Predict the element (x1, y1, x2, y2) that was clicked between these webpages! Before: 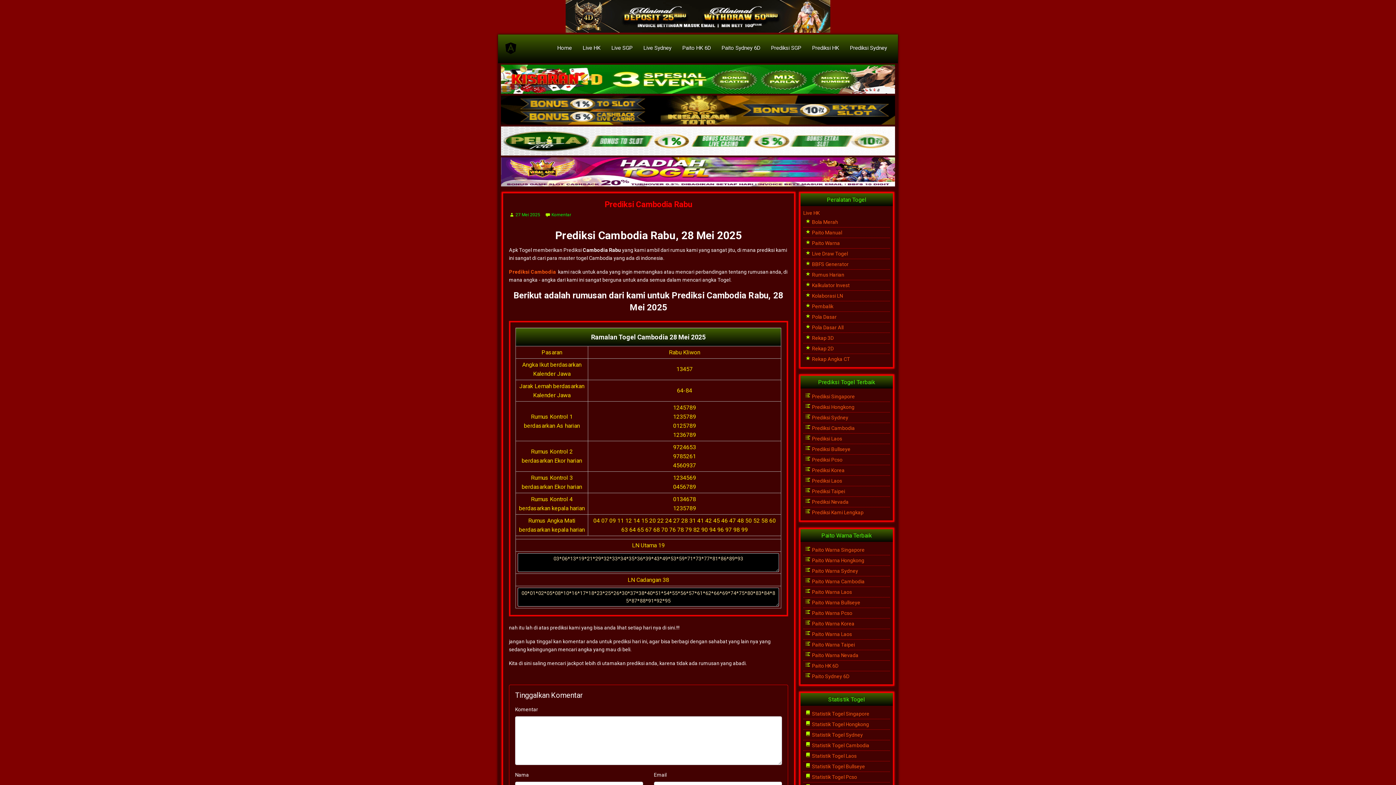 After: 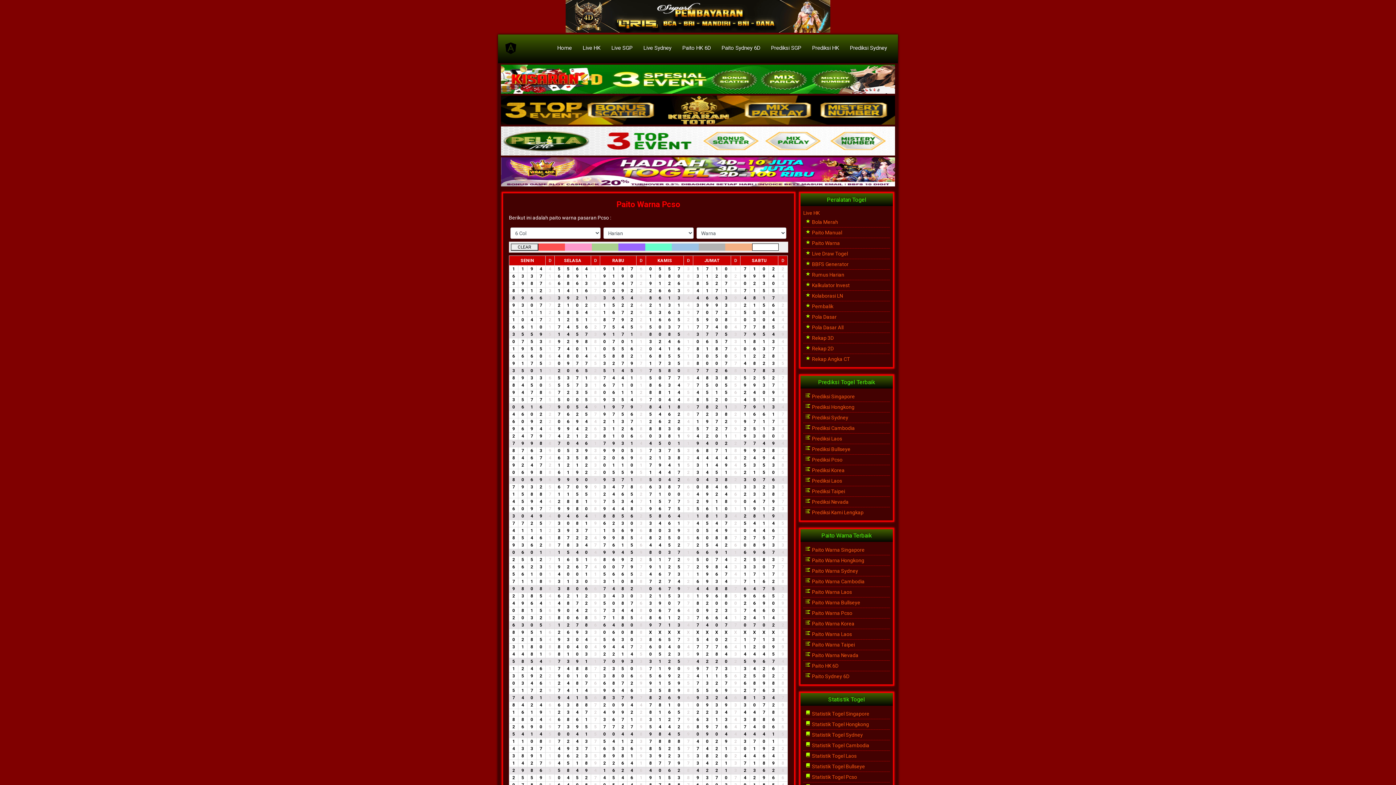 Action: label:  Paito Warna Pcso bbox: (805, 610, 852, 616)